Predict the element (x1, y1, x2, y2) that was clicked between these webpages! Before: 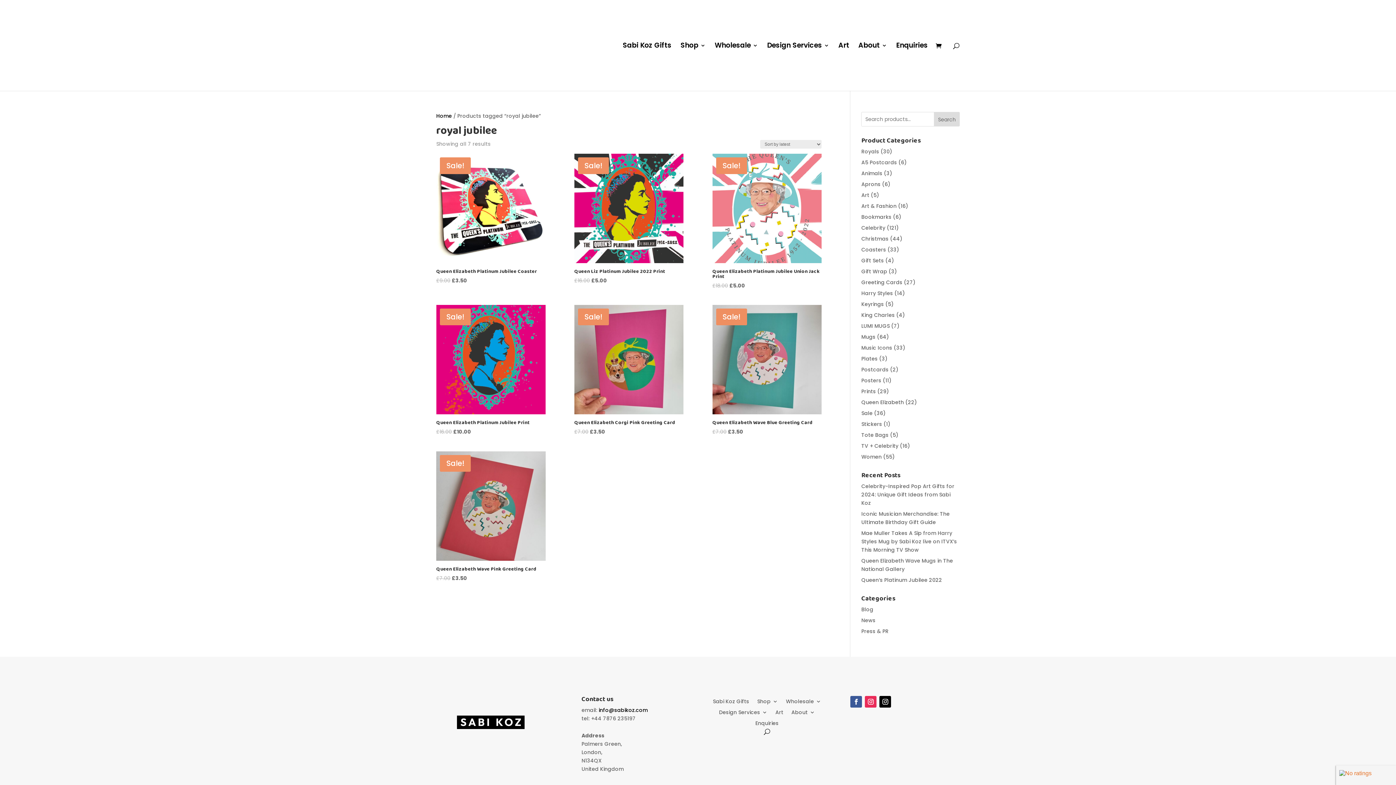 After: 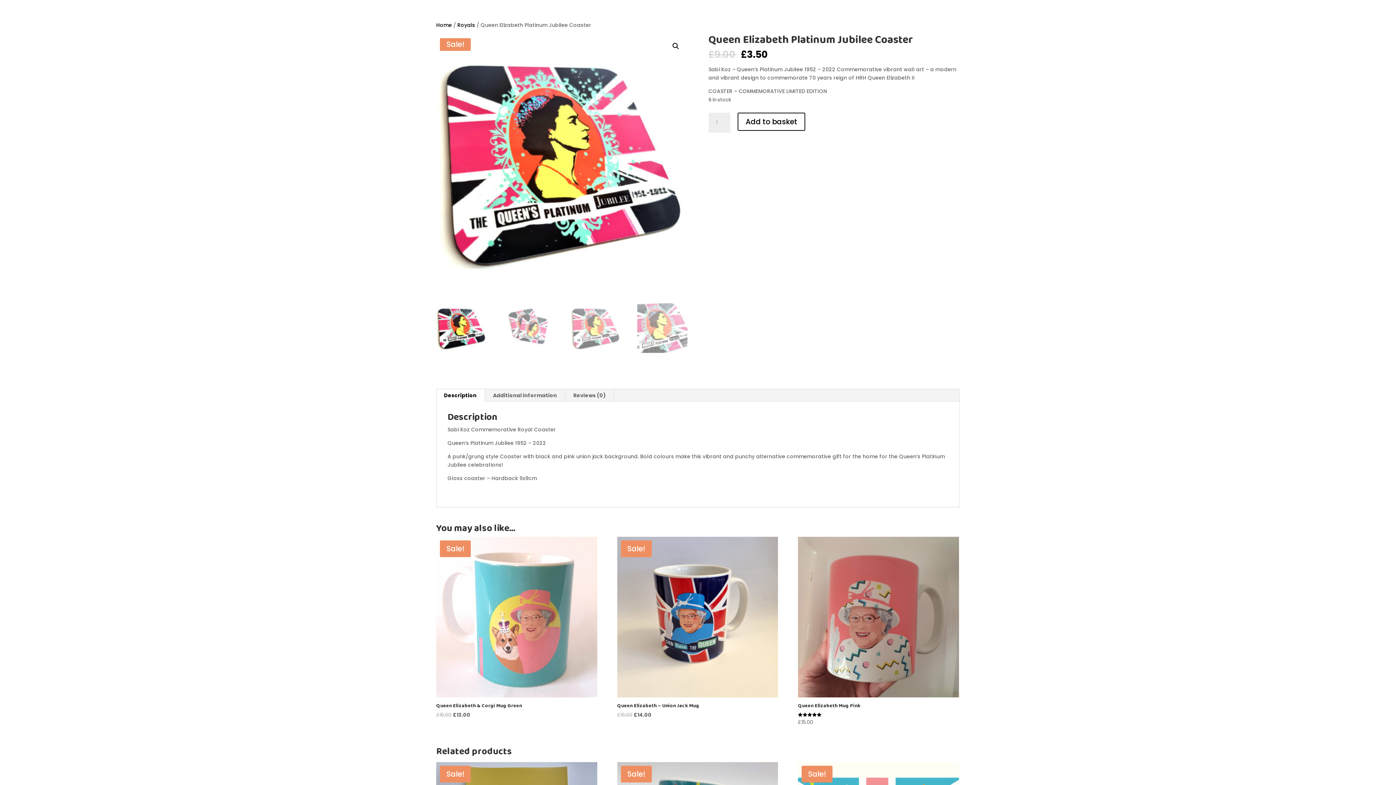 Action: label: Sale!
Queen Elizabeth Platinum Jubilee Coaster
£9.00 
Original price was: £9.00.
£3.50
Current price is: £3.50. bbox: (436, 153, 545, 284)